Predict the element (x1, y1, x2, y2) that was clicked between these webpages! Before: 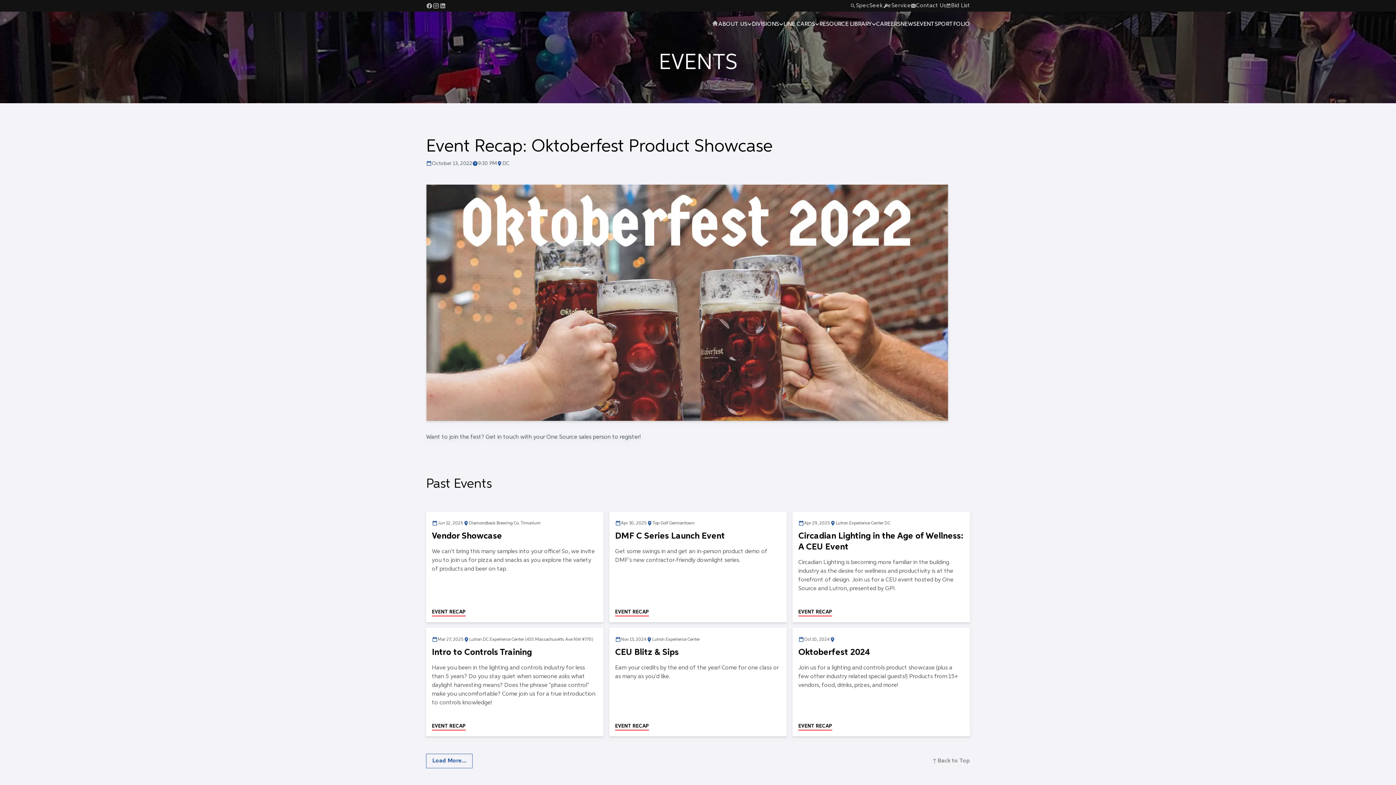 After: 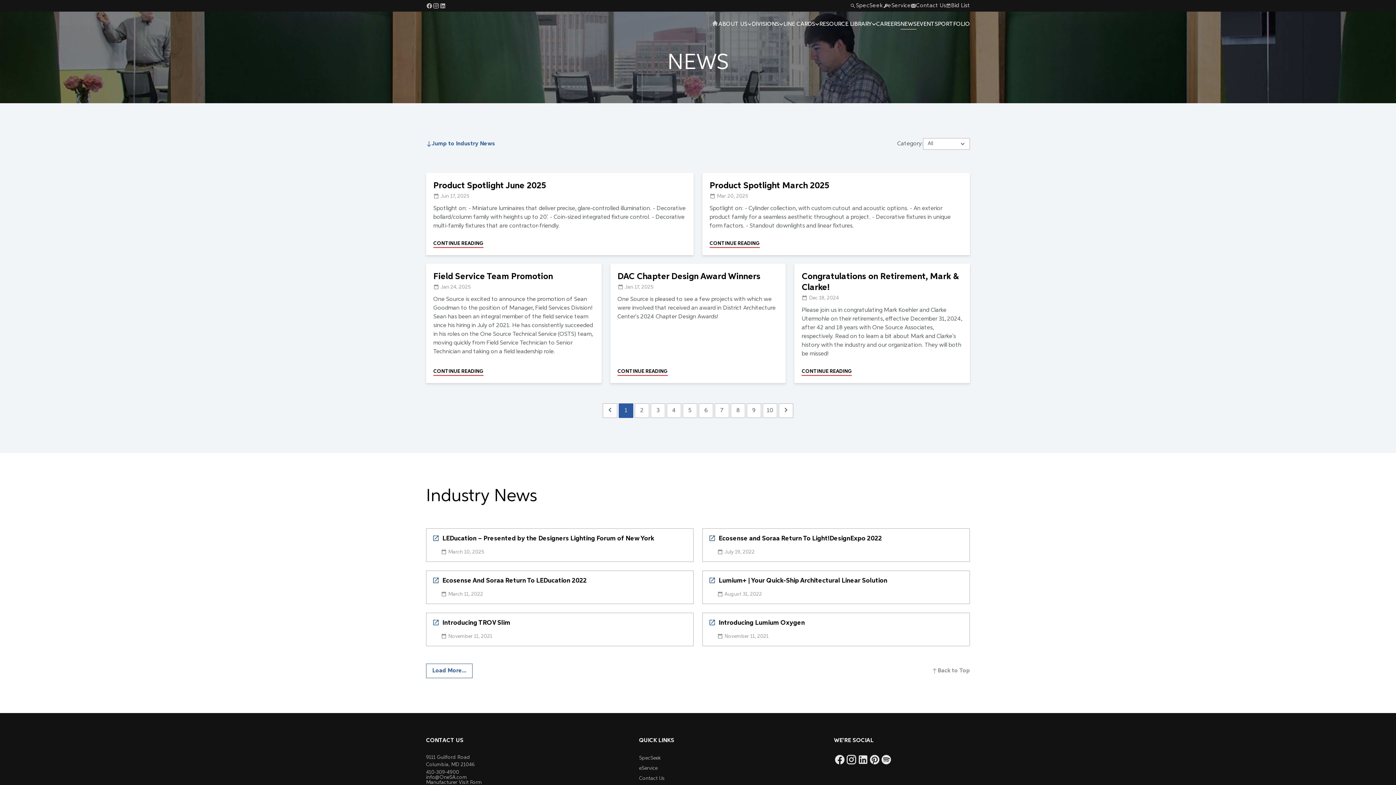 Action: bbox: (894, 20, 912, 27) label: NEWS